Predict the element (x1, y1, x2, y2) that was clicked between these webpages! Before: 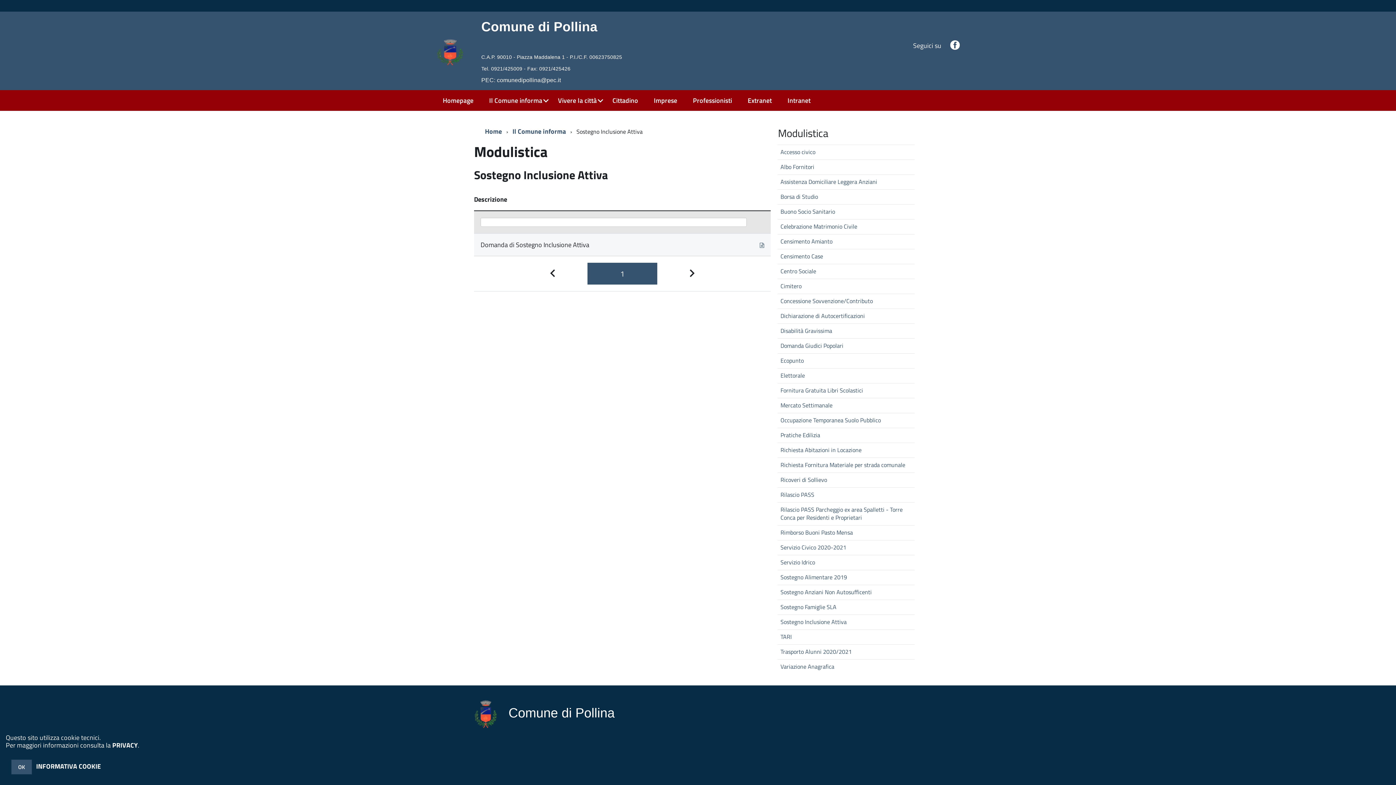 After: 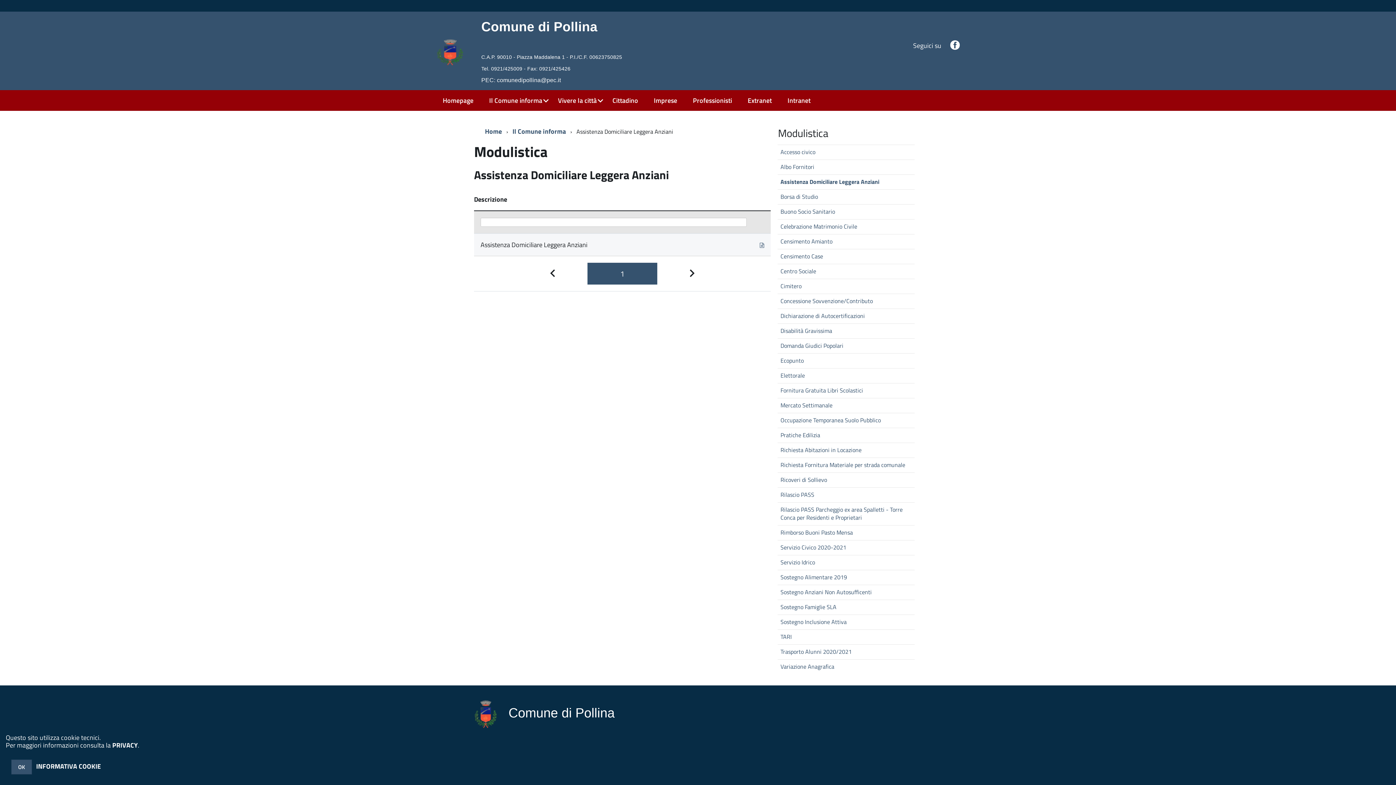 Action: bbox: (777, 174, 914, 188) label: Assistenza Domiciliare Leggera Anziani